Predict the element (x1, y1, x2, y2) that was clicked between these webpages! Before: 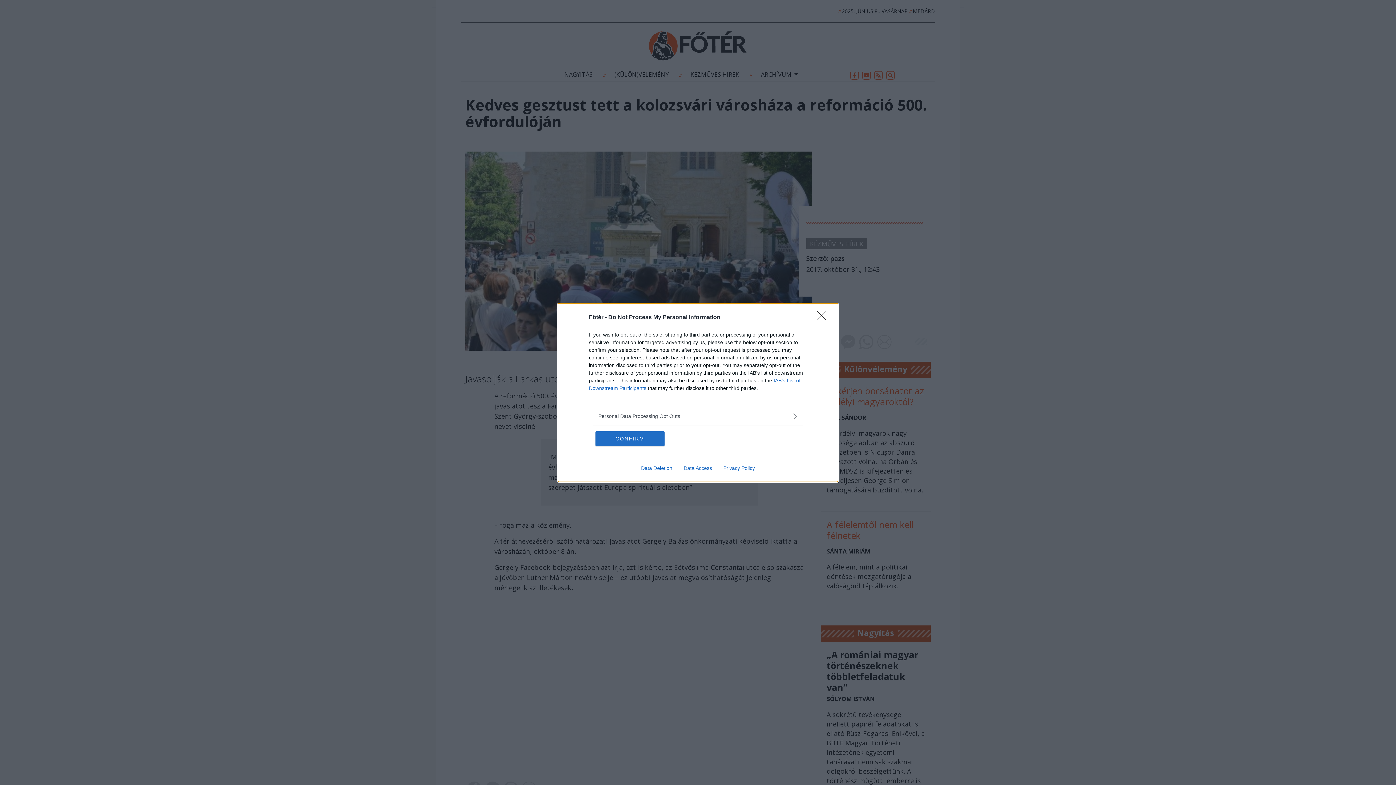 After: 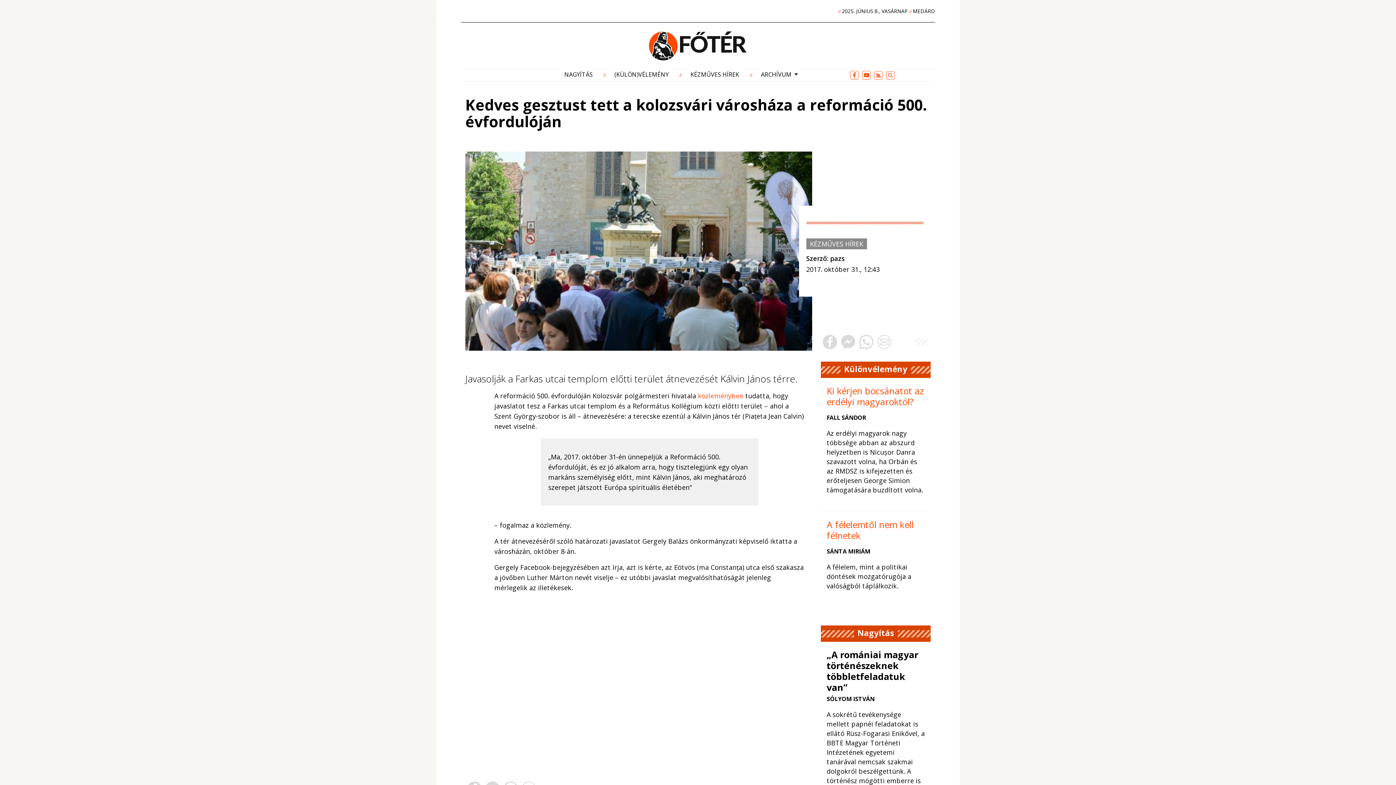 Action: bbox: (595, 431, 664, 446) label: CONFIRM